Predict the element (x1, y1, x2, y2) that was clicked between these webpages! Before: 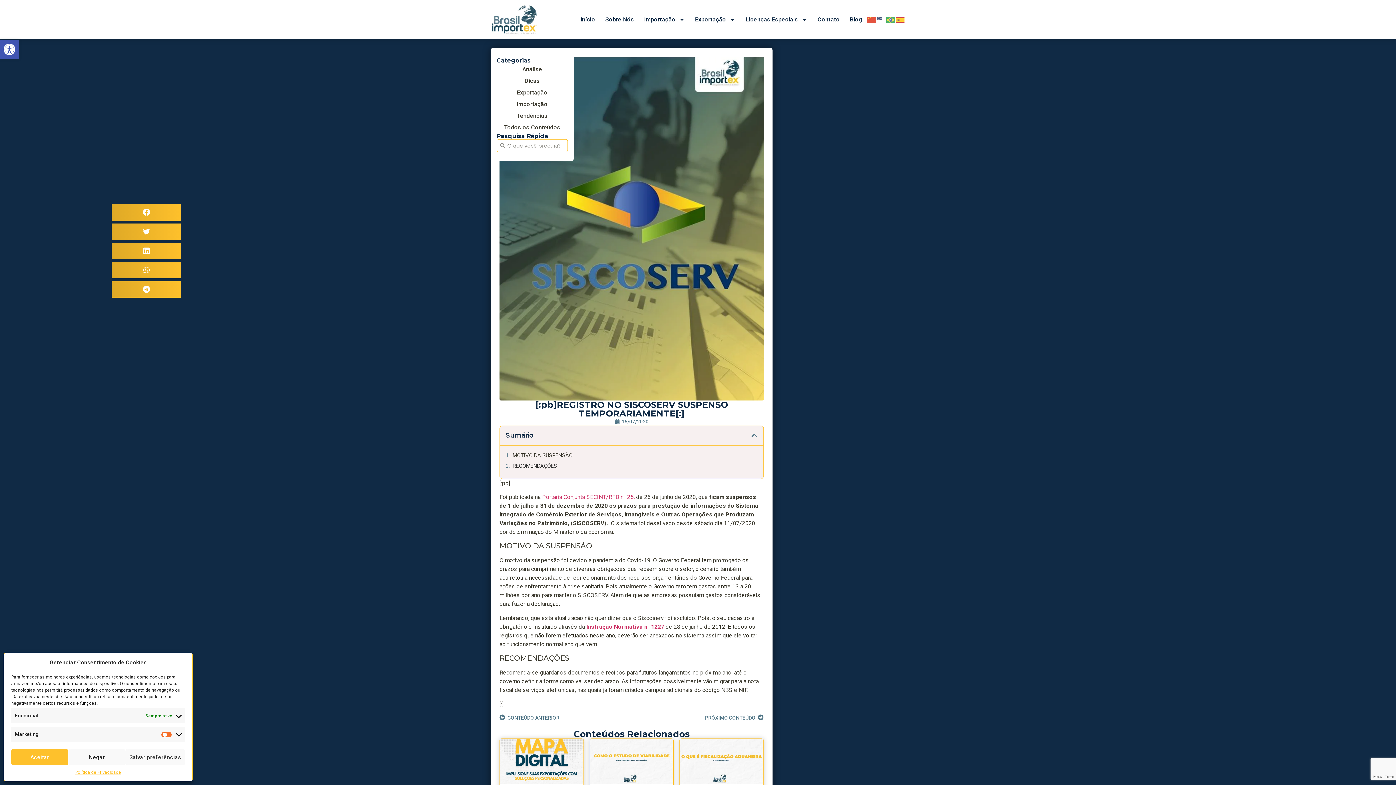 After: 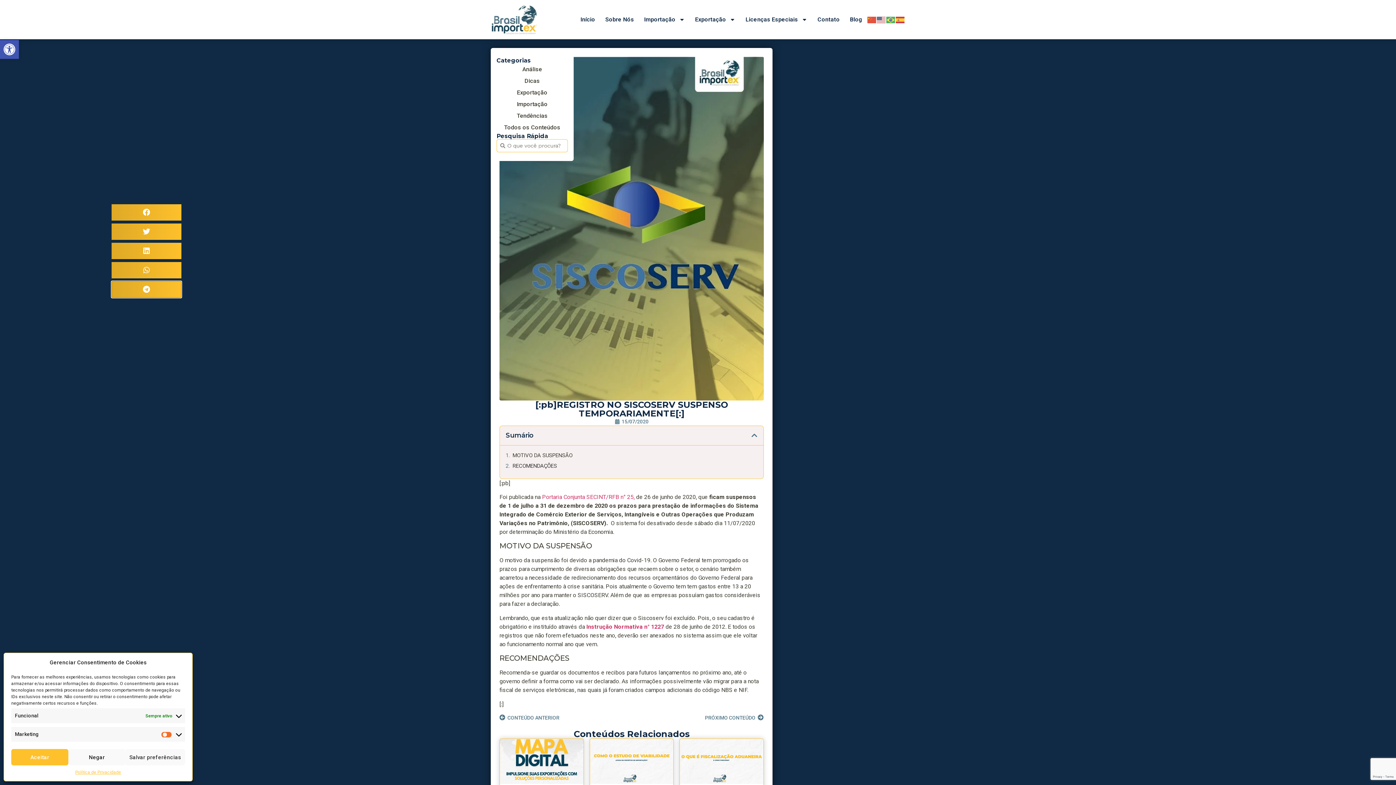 Action: bbox: (111, 281, 181, 297) label: Compartilhar no telegram